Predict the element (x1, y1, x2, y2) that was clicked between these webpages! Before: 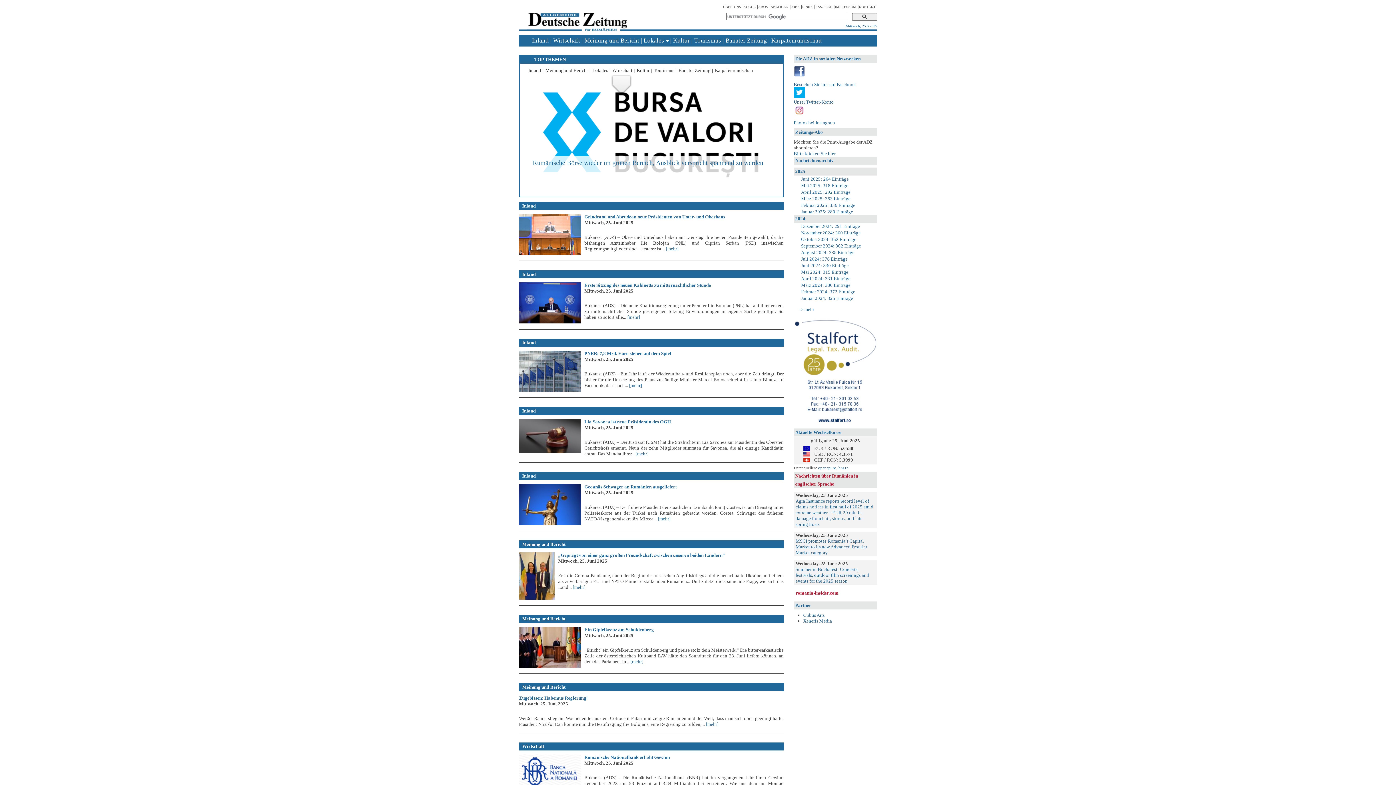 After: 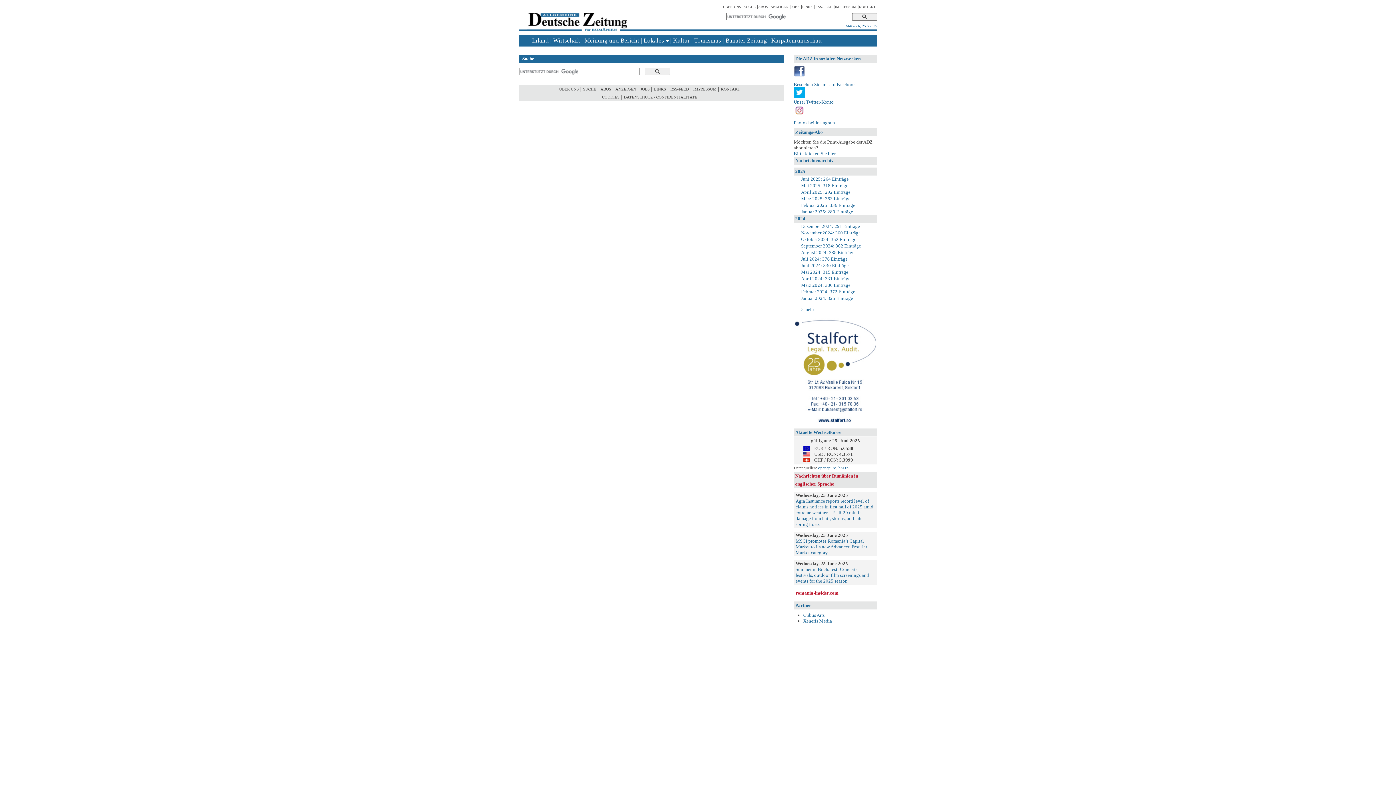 Action: label: SUCHE bbox: (743, 4, 755, 8)